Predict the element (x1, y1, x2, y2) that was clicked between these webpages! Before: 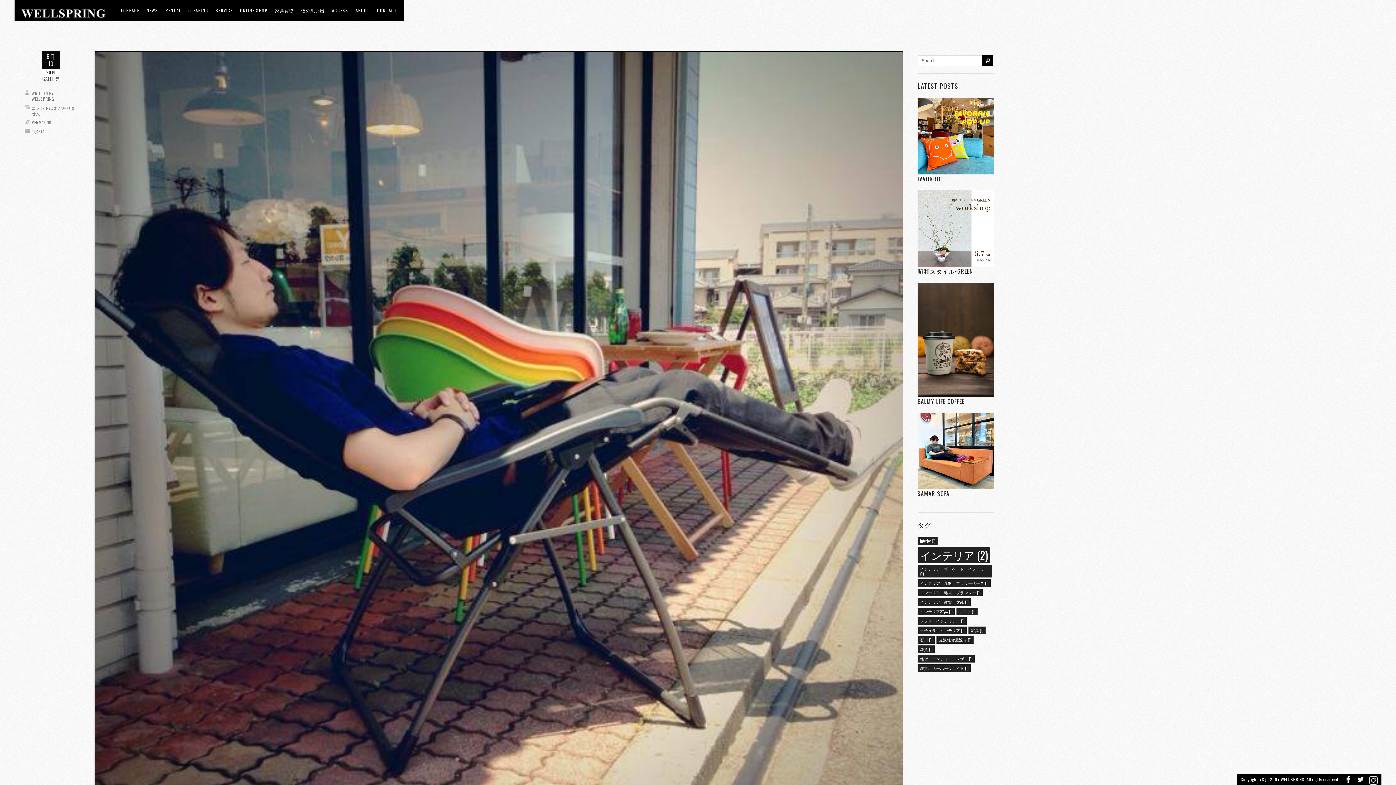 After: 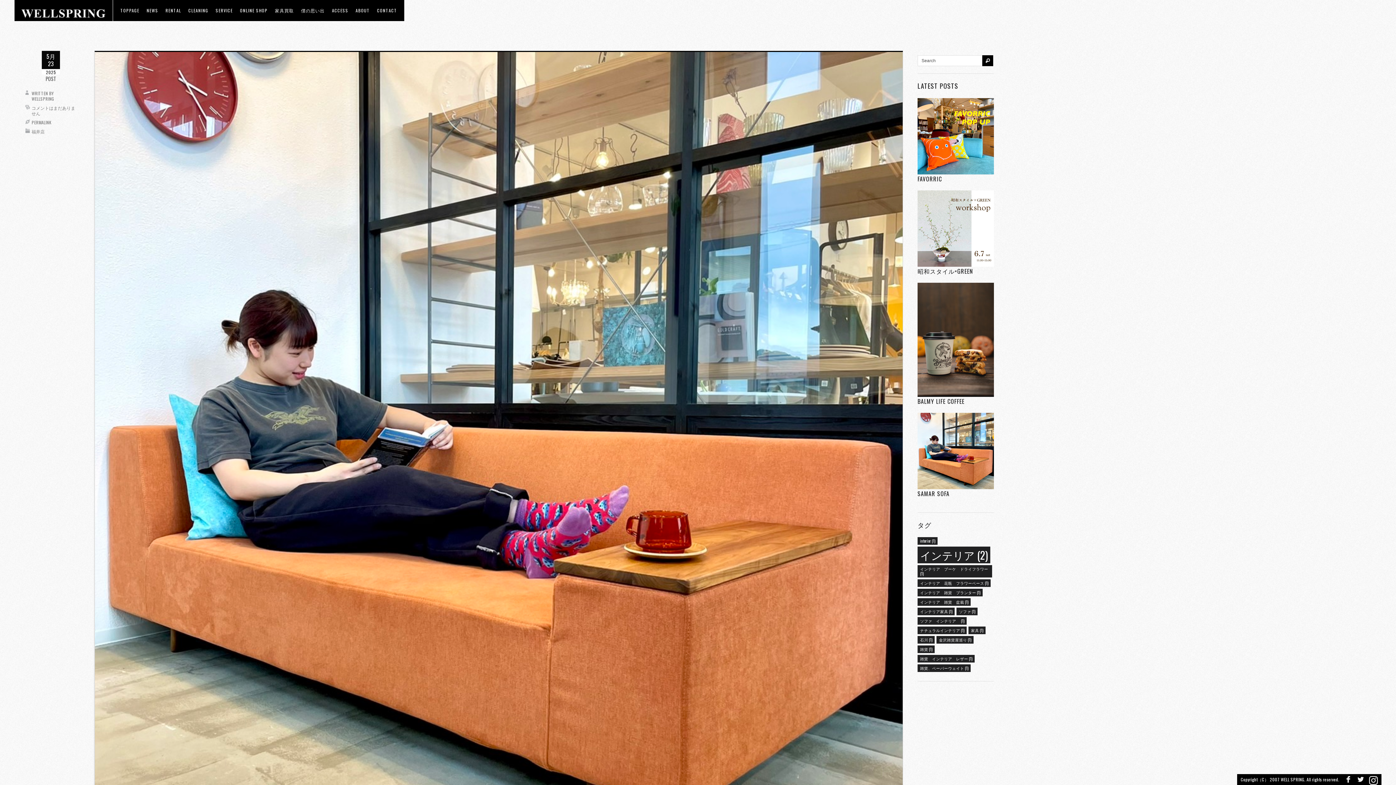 Action: bbox: (917, 489, 994, 498) label: SAMAR SOFA